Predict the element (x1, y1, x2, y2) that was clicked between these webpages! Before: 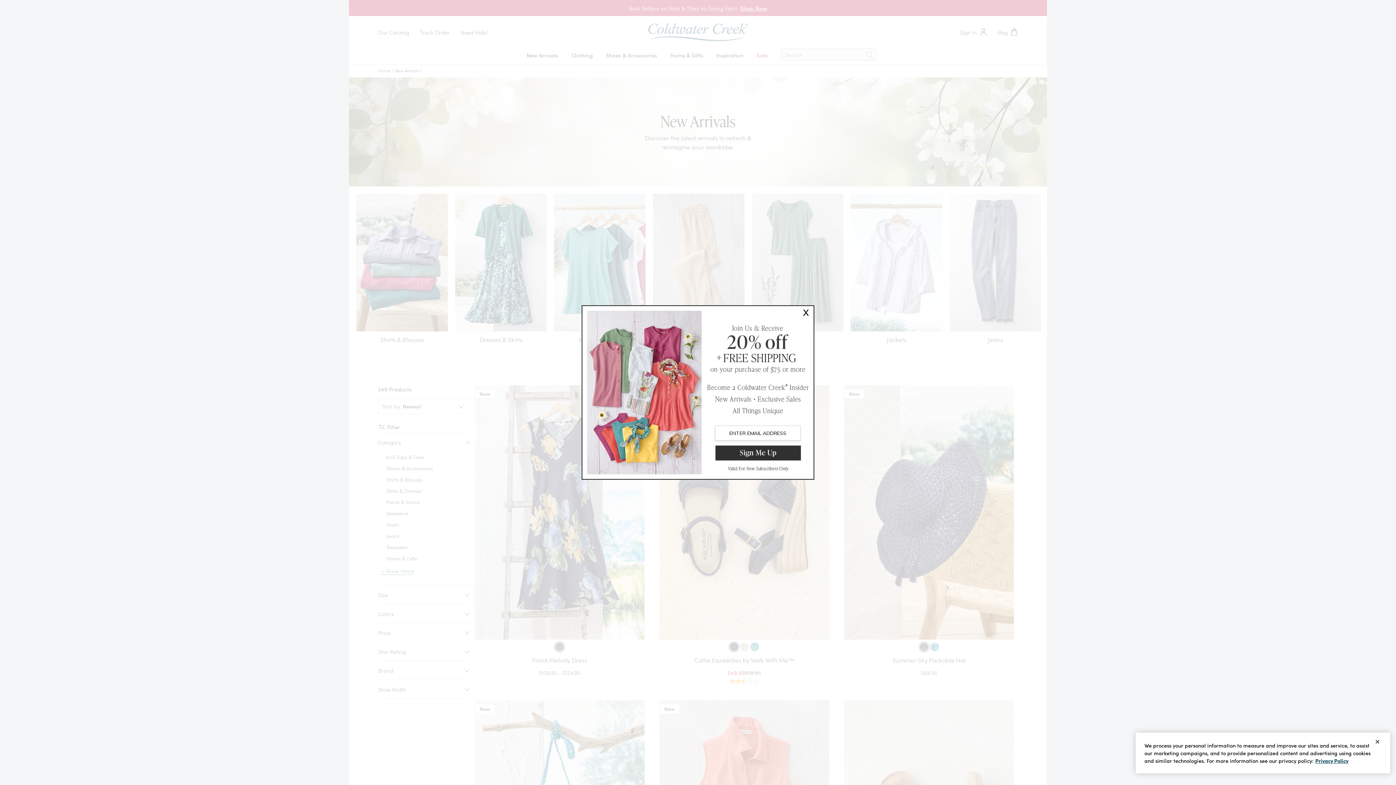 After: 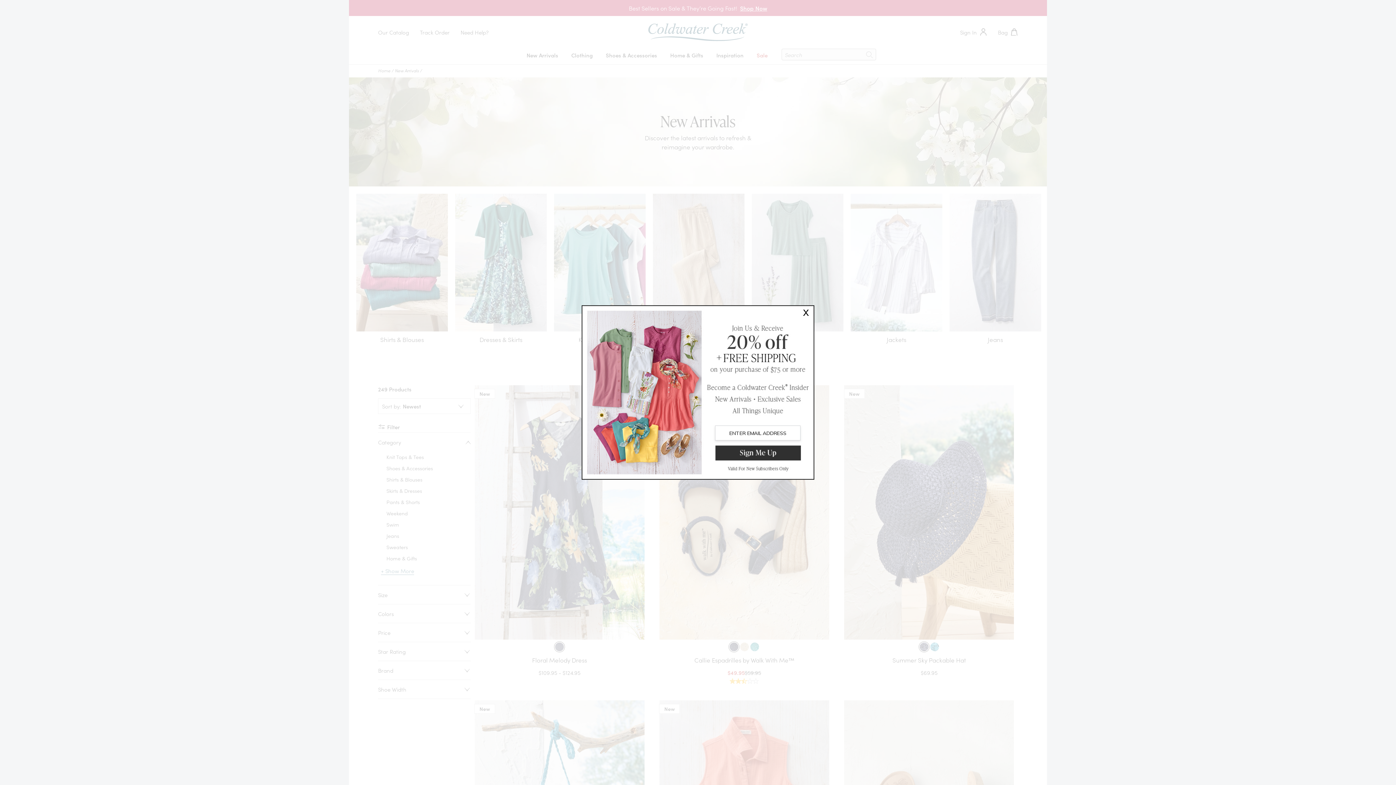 Action: label: Close bbox: (1372, 736, 1383, 747)